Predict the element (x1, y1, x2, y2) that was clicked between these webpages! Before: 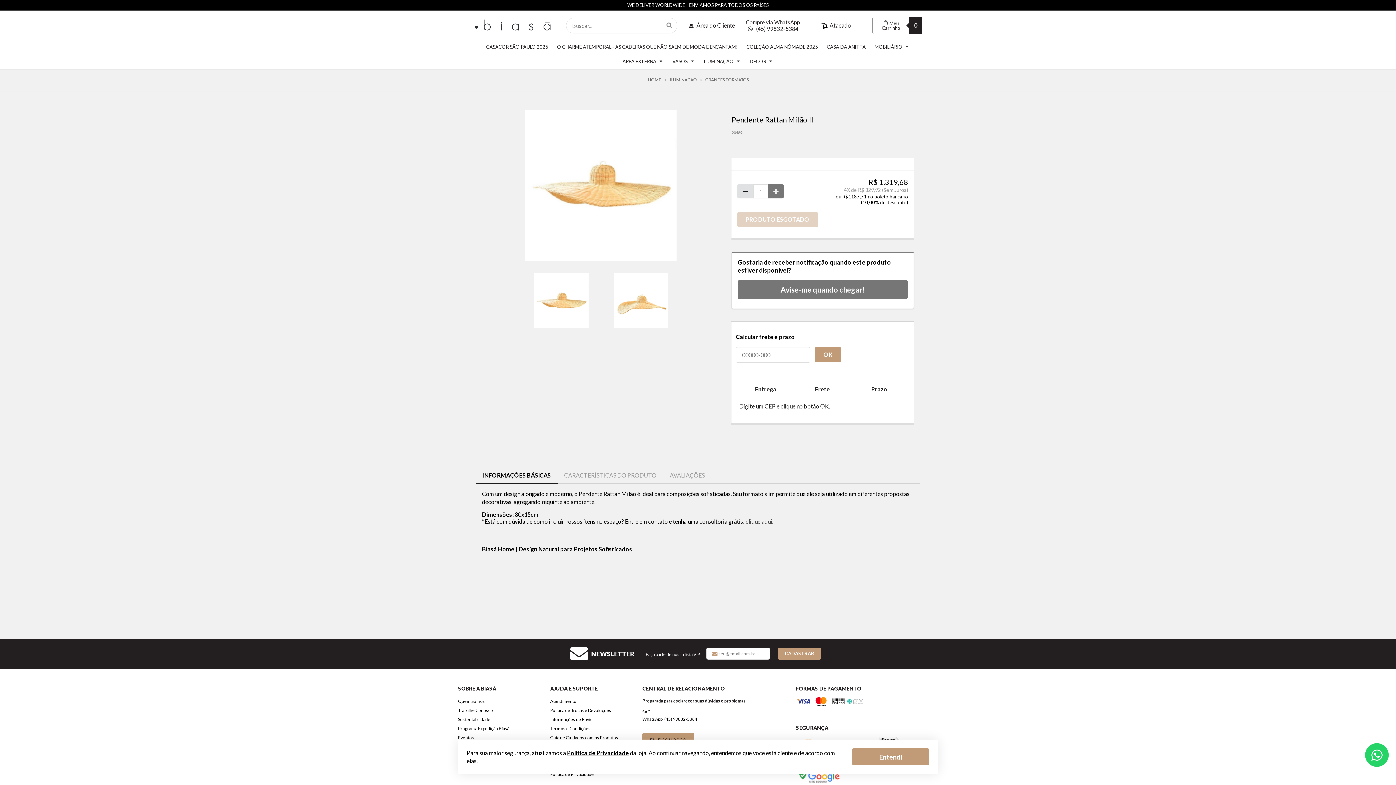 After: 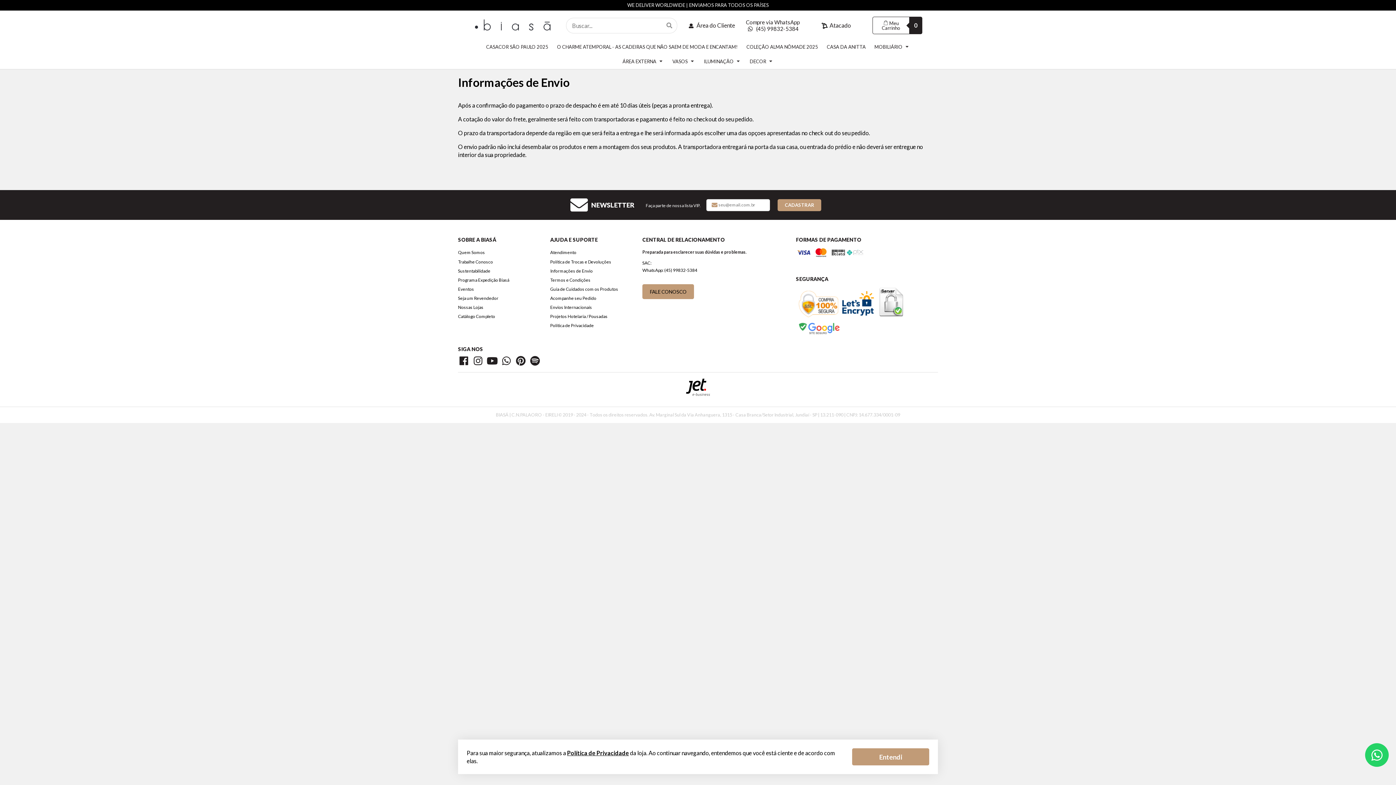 Action: label: Informações de Envio bbox: (550, 715, 630, 724)